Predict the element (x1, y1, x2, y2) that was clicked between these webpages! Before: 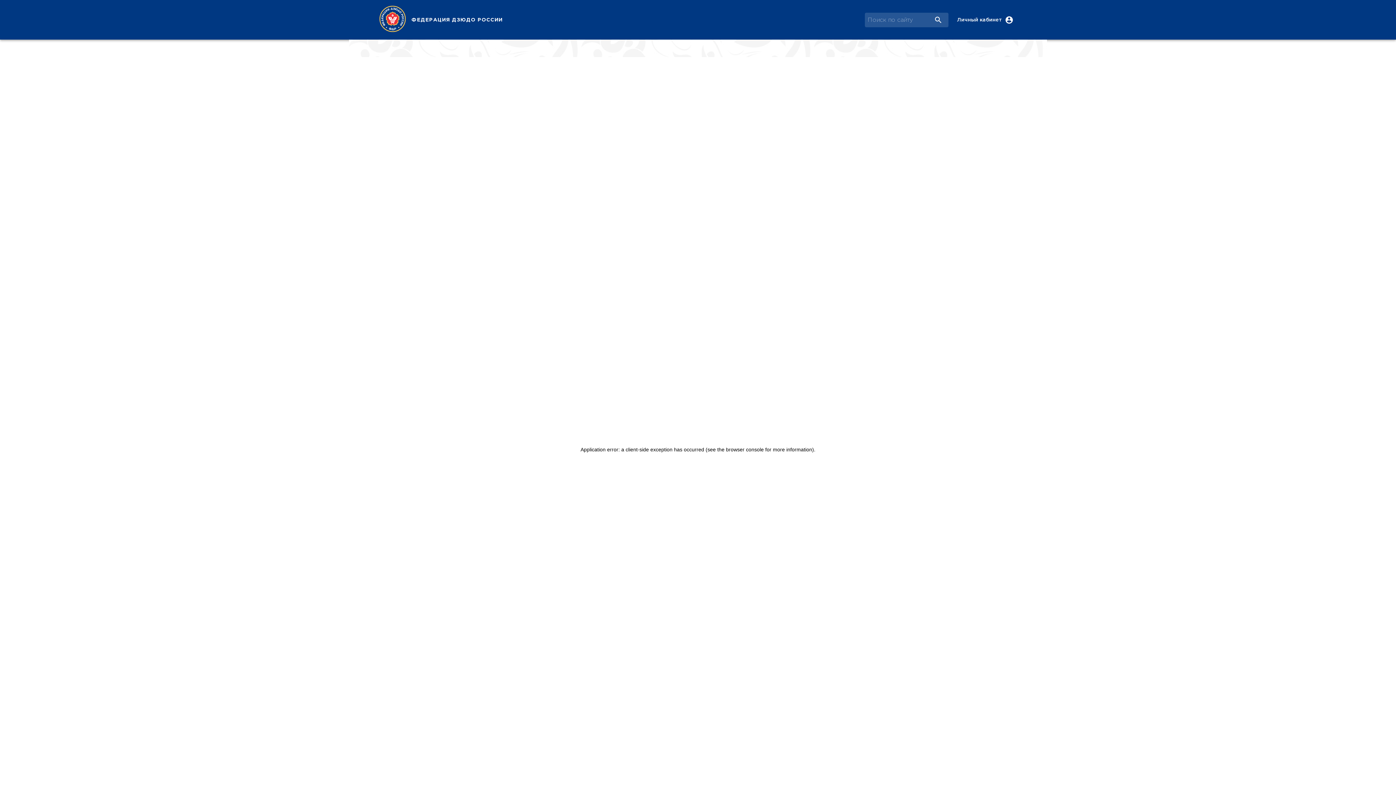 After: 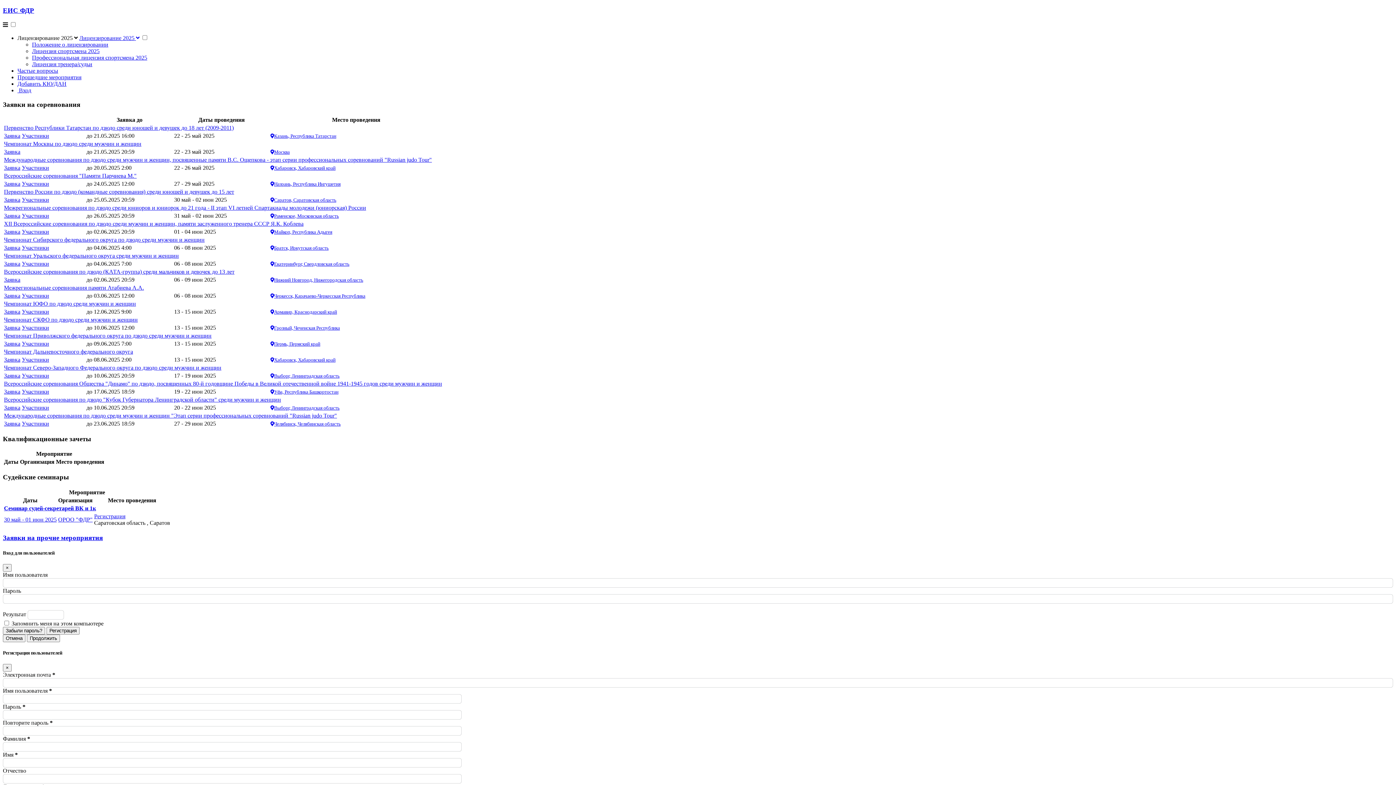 Action: label: Личный кабинет bbox: (954, 12, 1016, 27)